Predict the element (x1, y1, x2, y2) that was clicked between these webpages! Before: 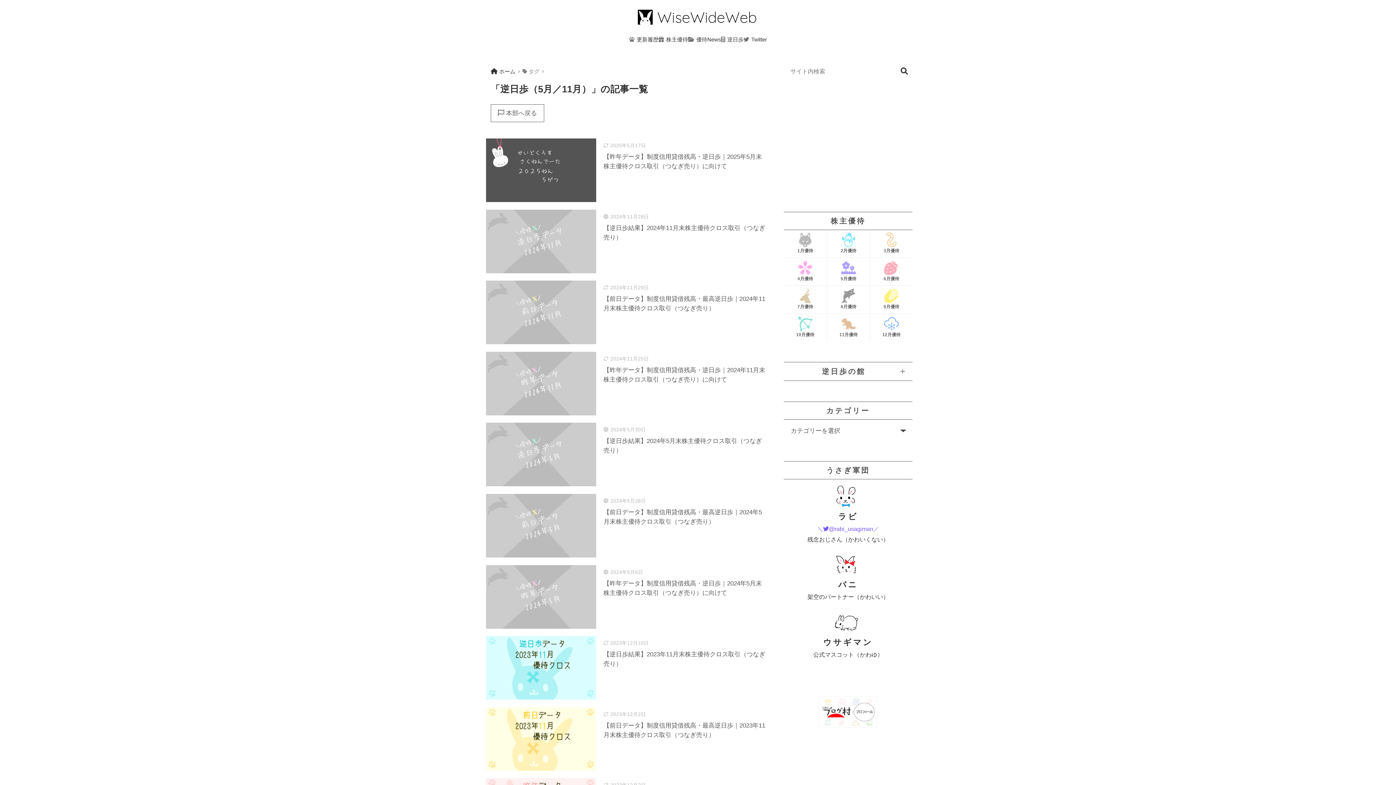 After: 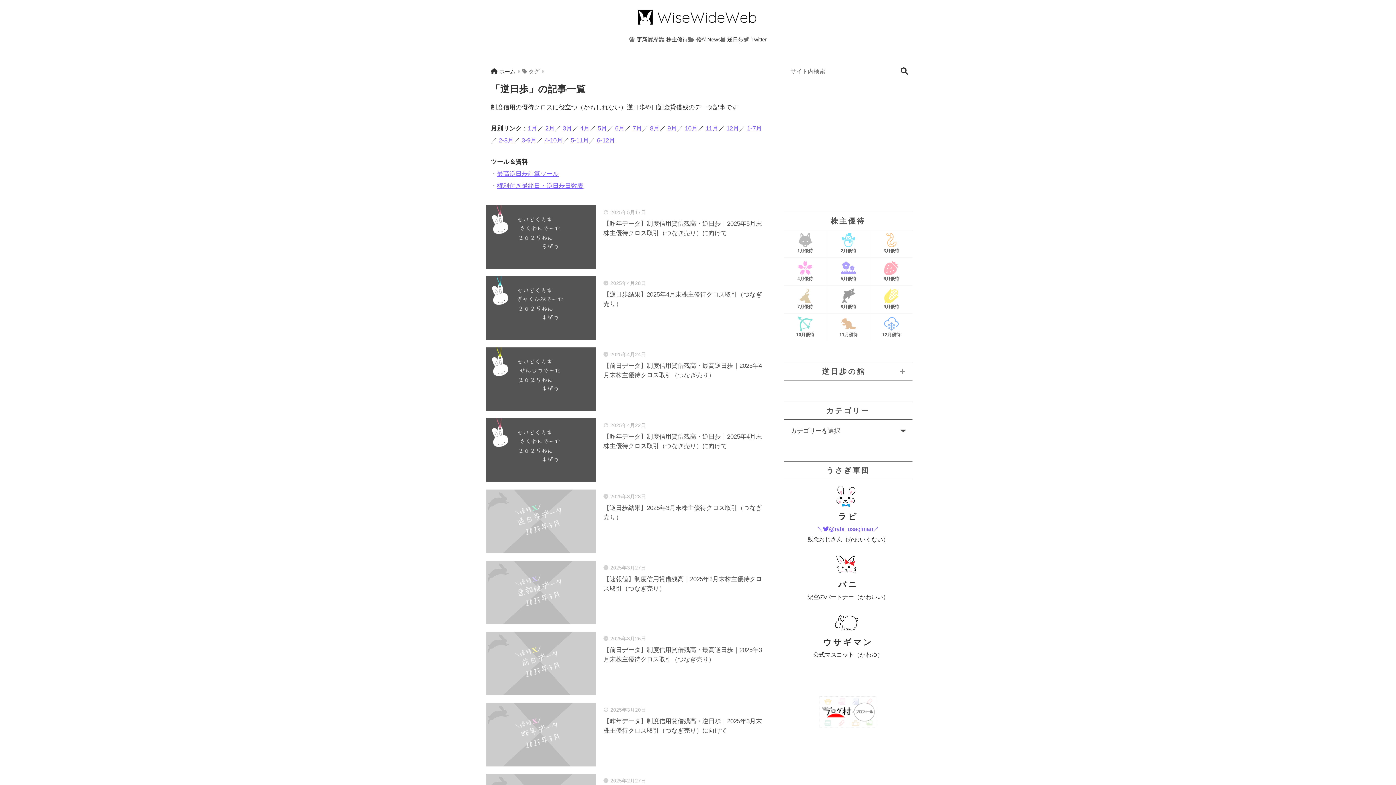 Action: label:  逆日歩 bbox: (721, 28, 743, 50)